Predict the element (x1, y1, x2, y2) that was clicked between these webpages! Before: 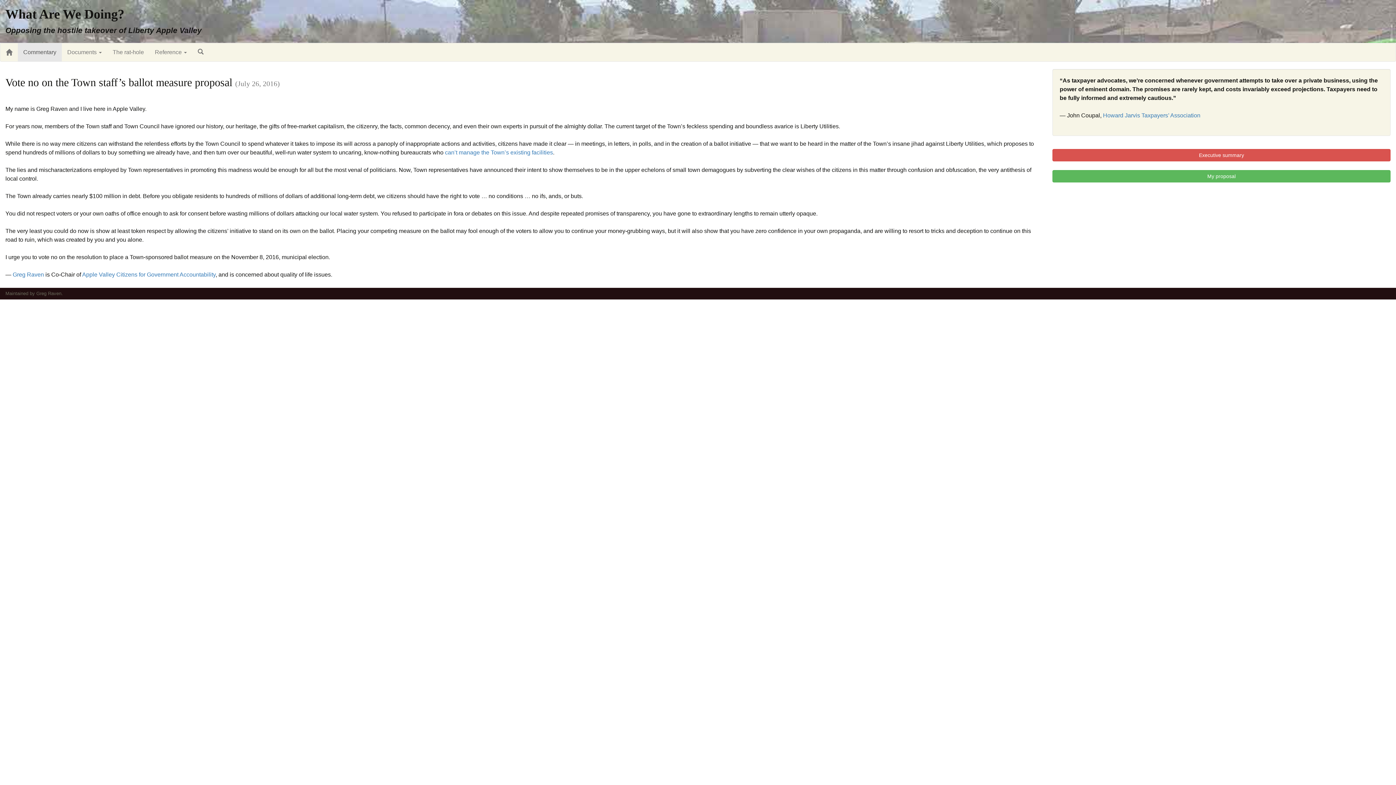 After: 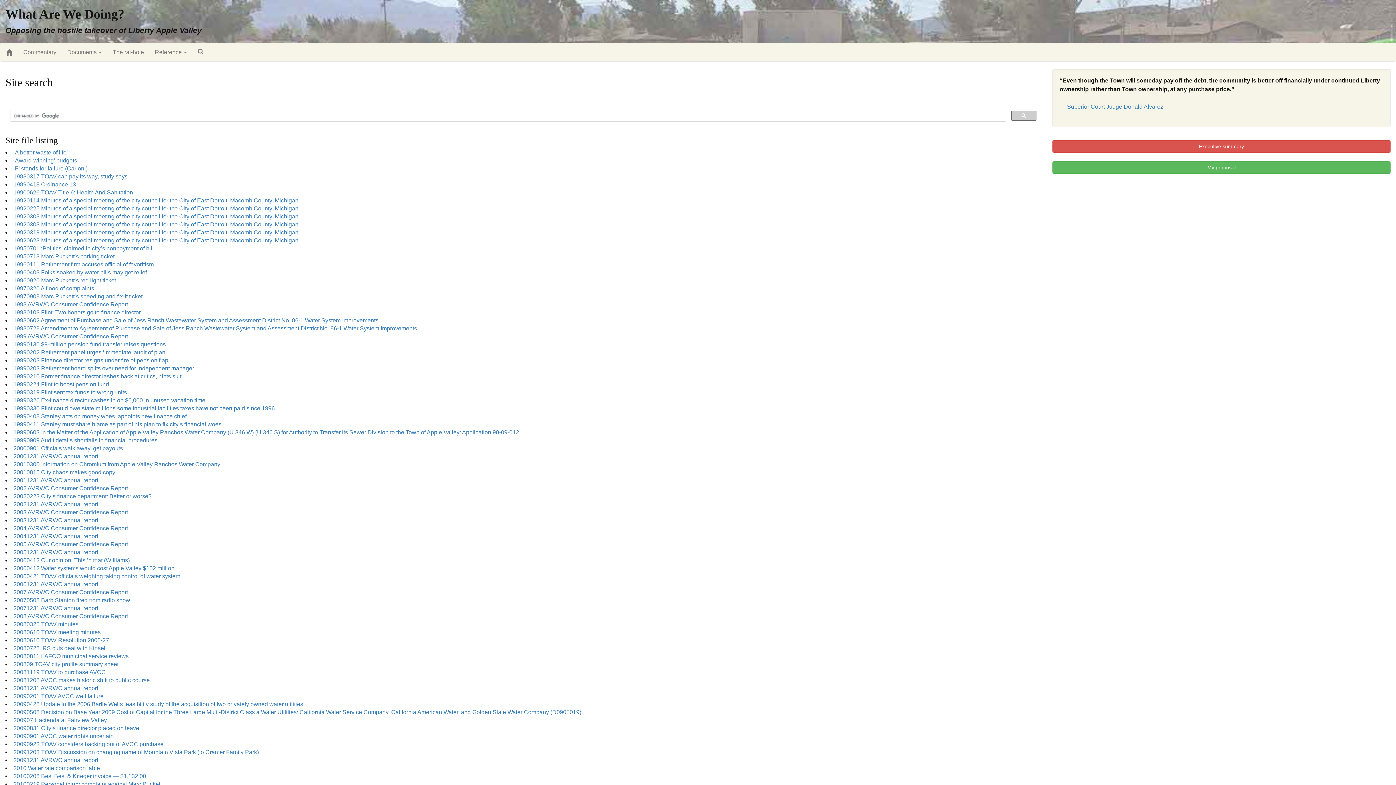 Action: bbox: (192, 43, 209, 61)